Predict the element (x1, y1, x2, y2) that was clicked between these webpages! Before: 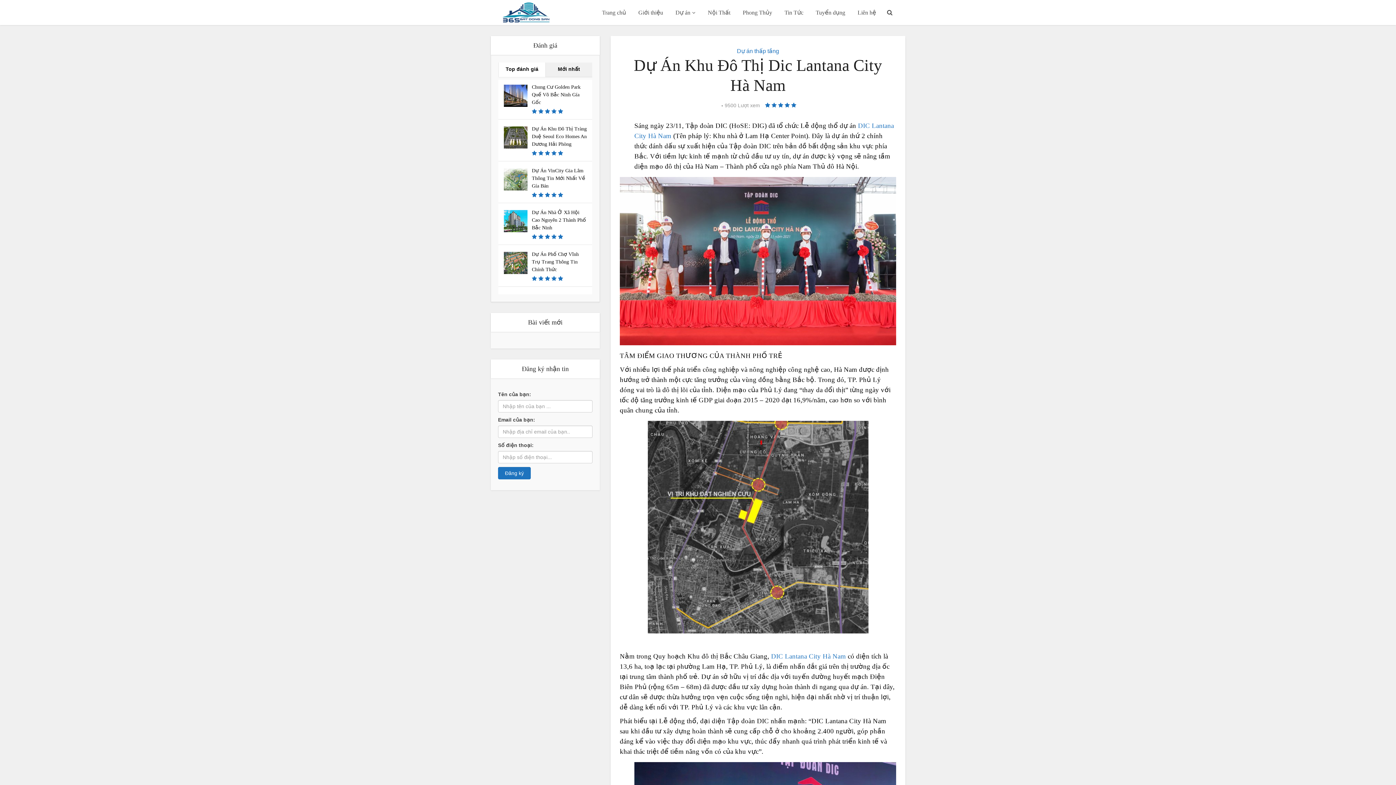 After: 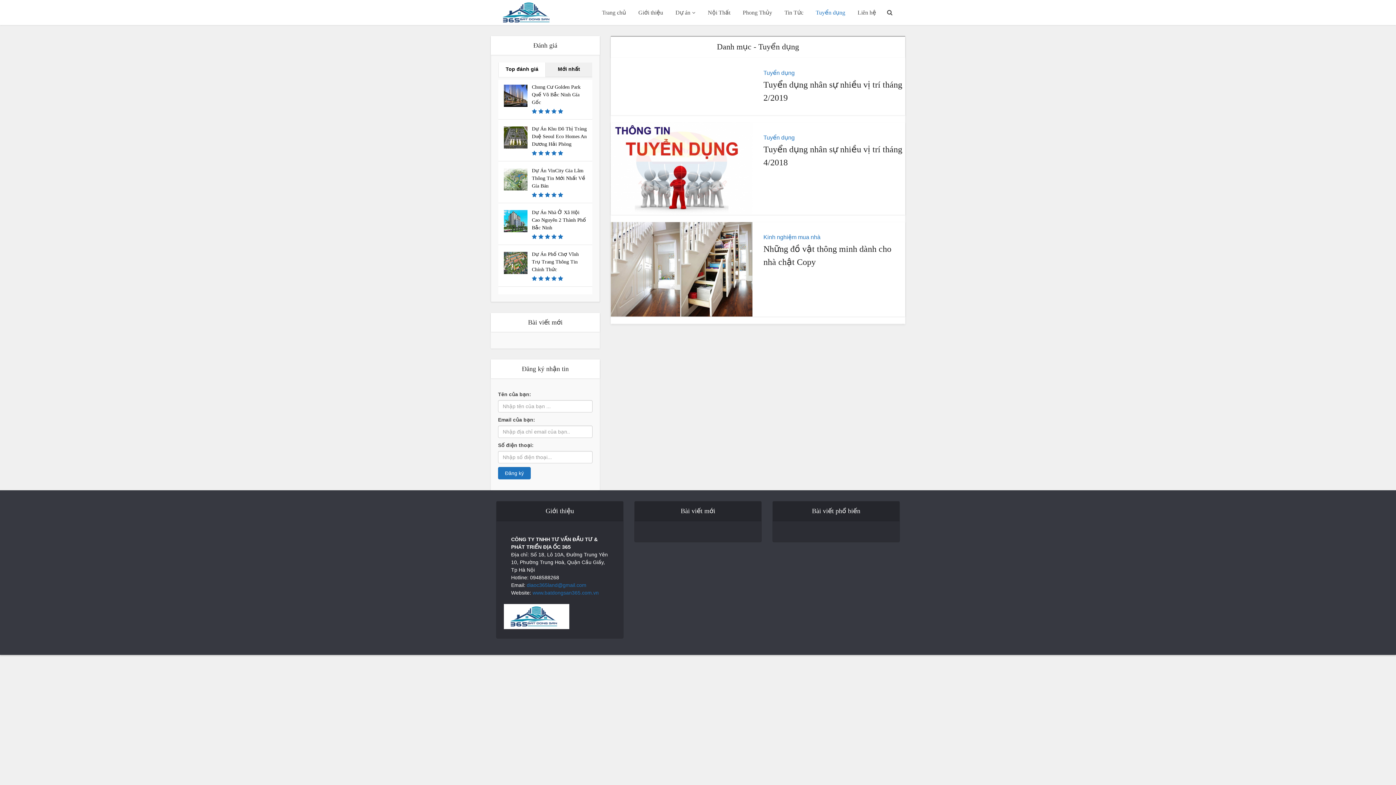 Action: label: Tuyển dụng bbox: (810, 0, 850, 25)